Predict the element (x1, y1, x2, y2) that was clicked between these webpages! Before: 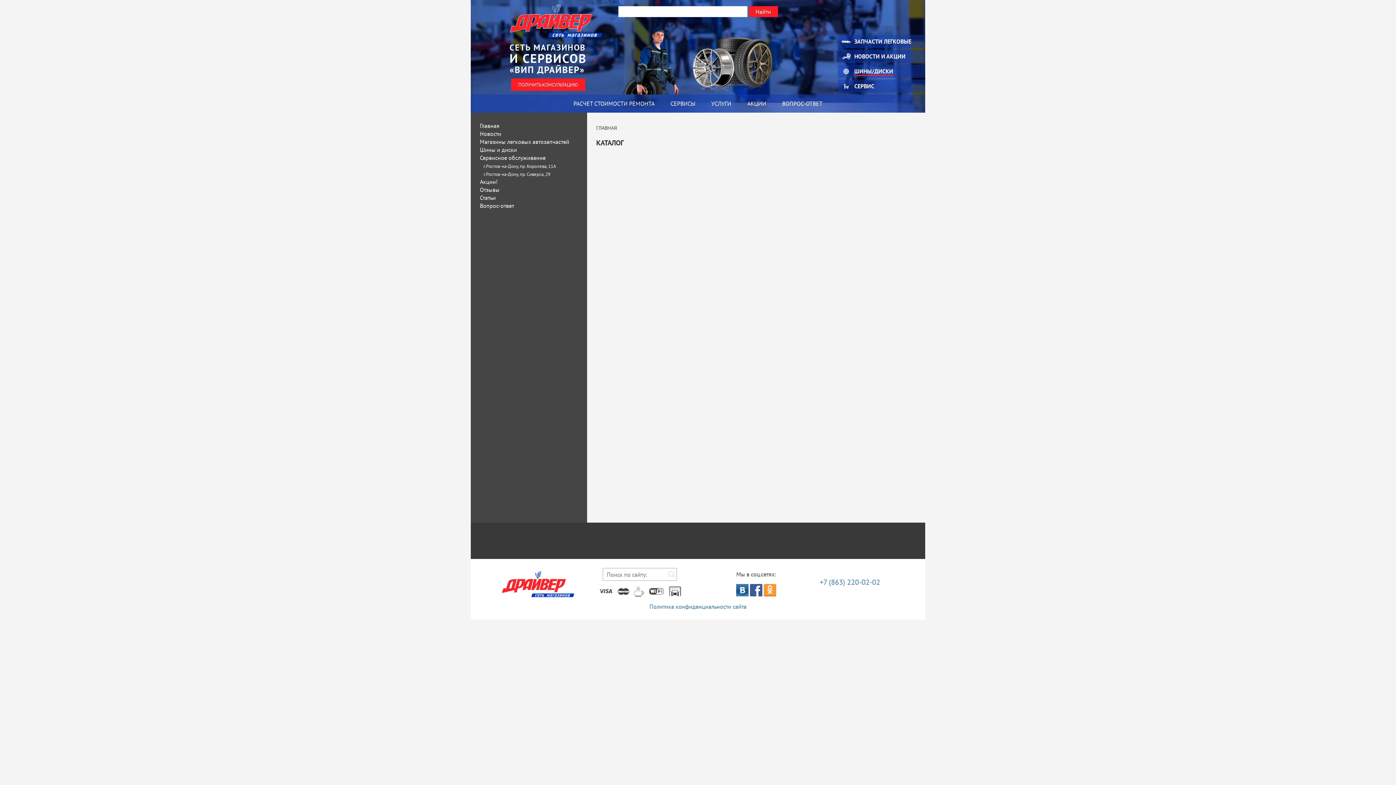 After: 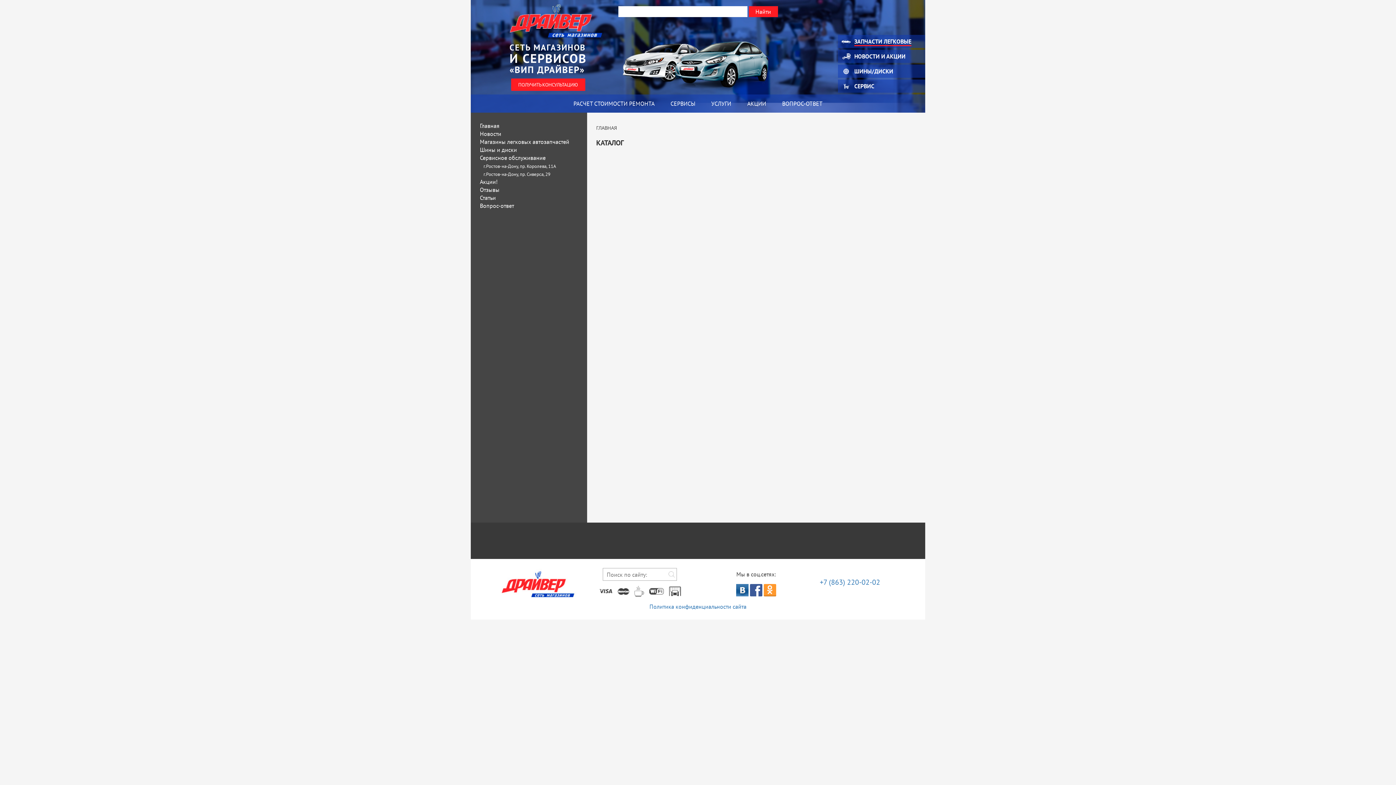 Action: label: +7 (863) 220-02-02 bbox: (820, 577, 880, 587)